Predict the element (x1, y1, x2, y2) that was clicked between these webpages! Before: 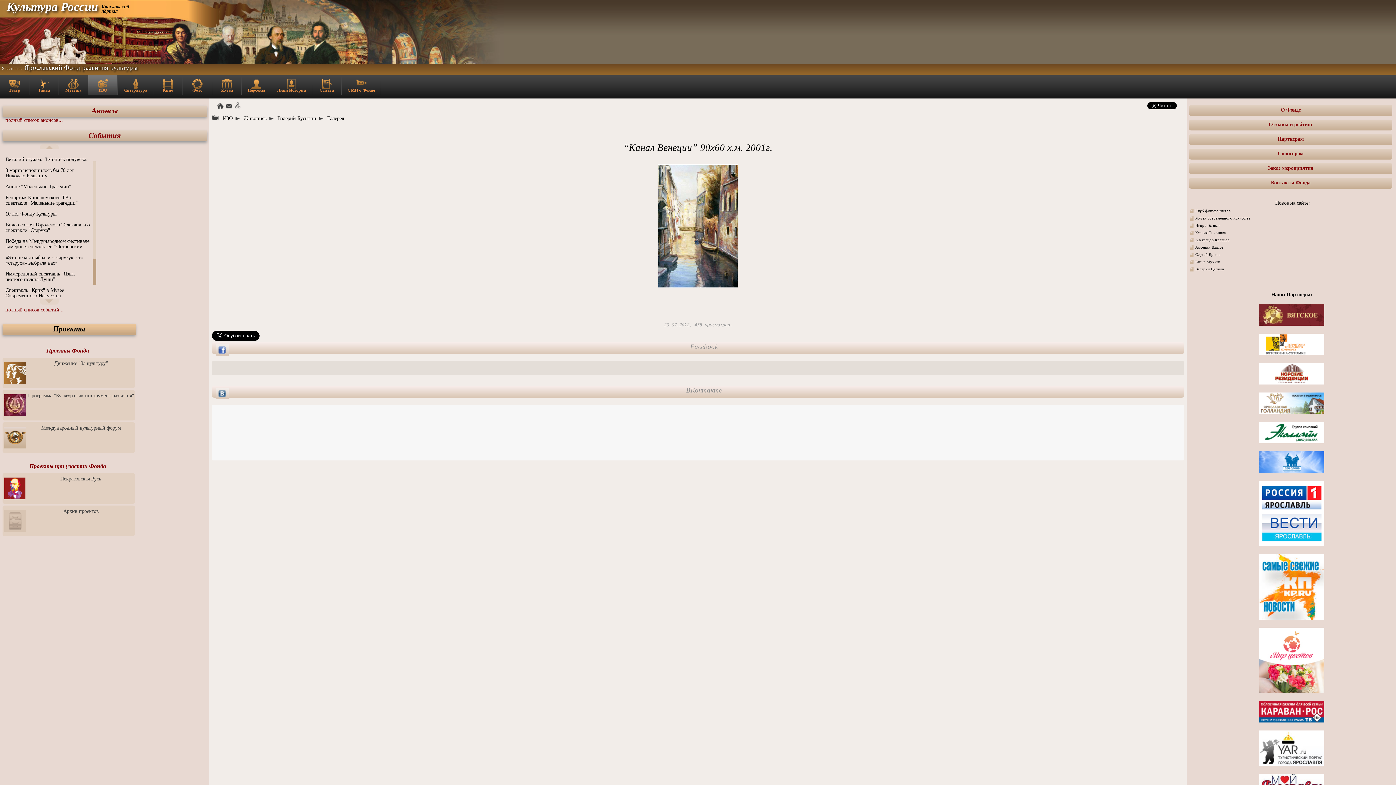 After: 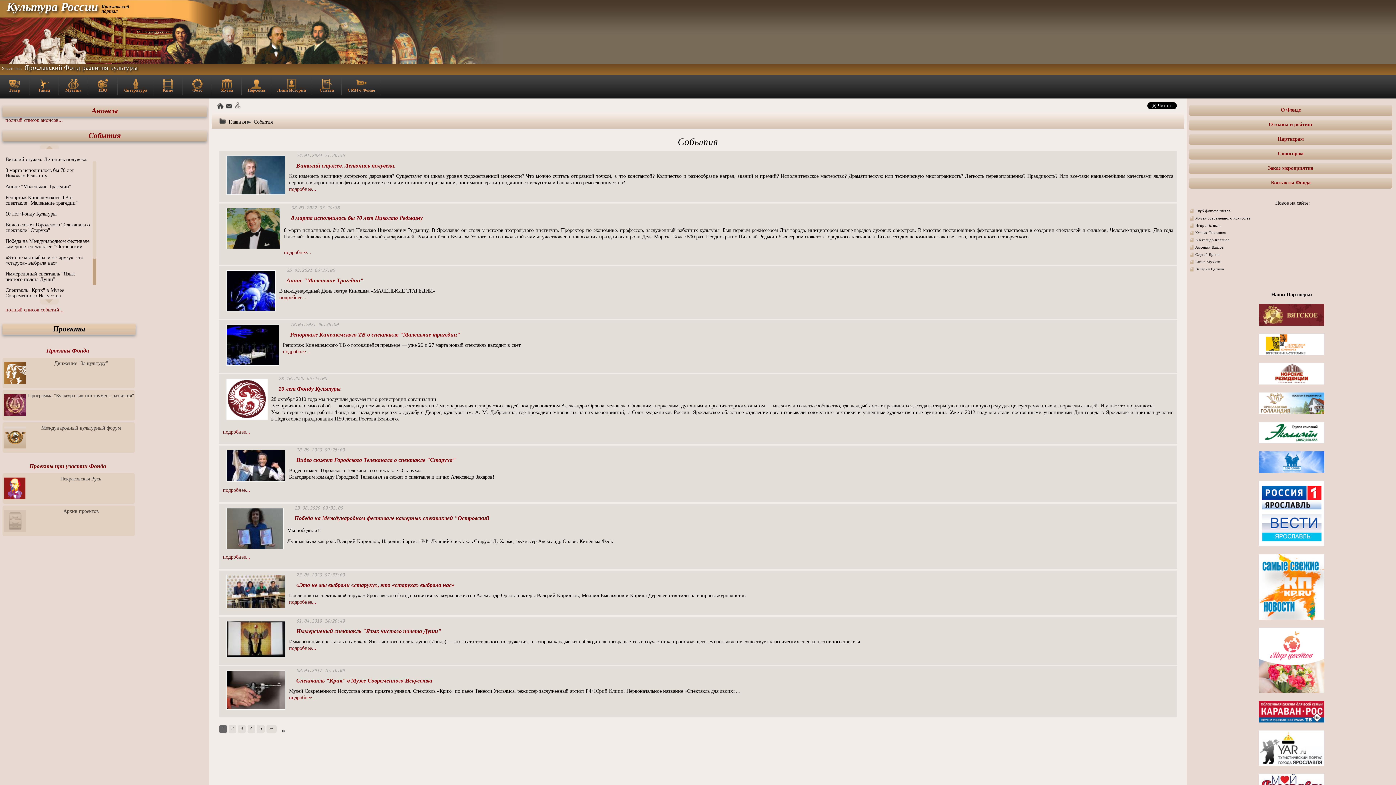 Action: bbox: (5, 306, 63, 312) label: полный список событий...